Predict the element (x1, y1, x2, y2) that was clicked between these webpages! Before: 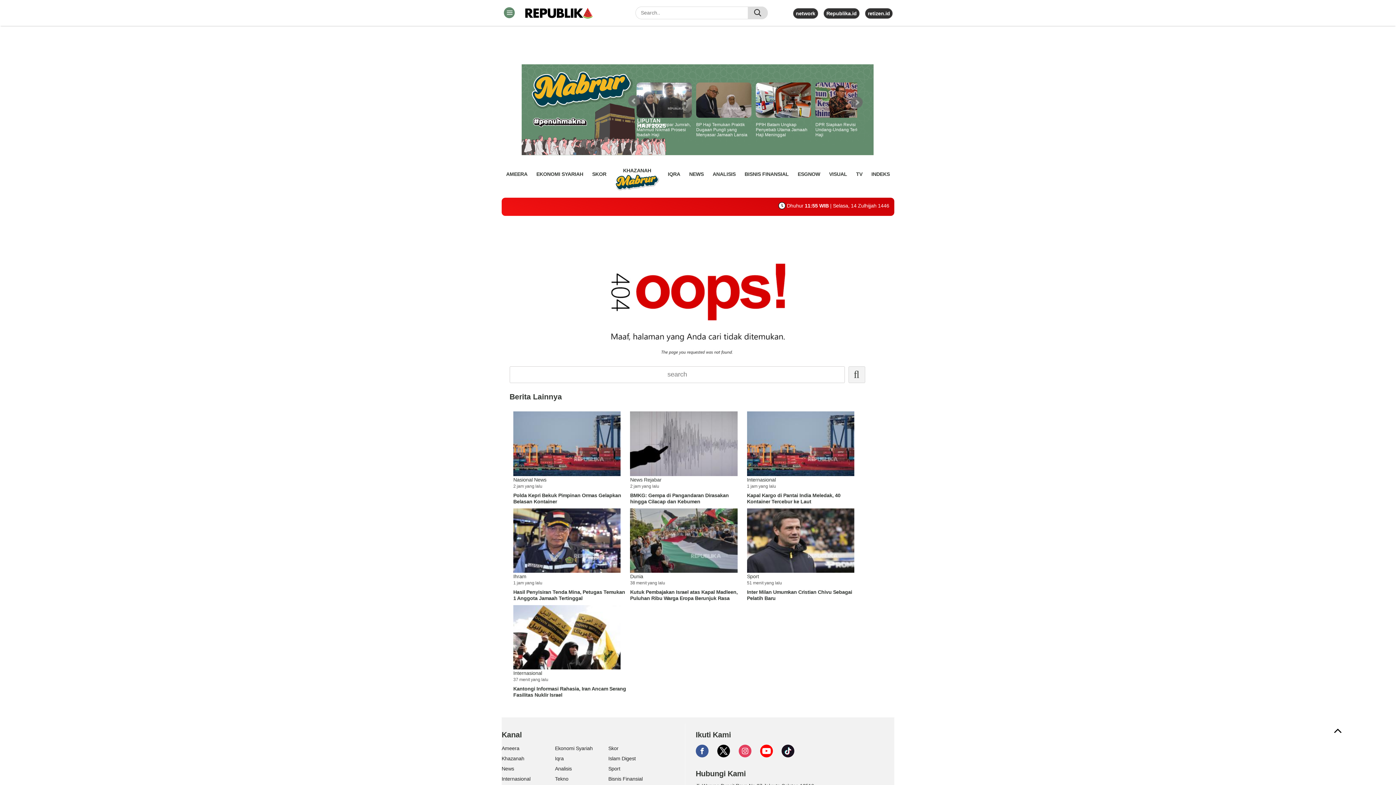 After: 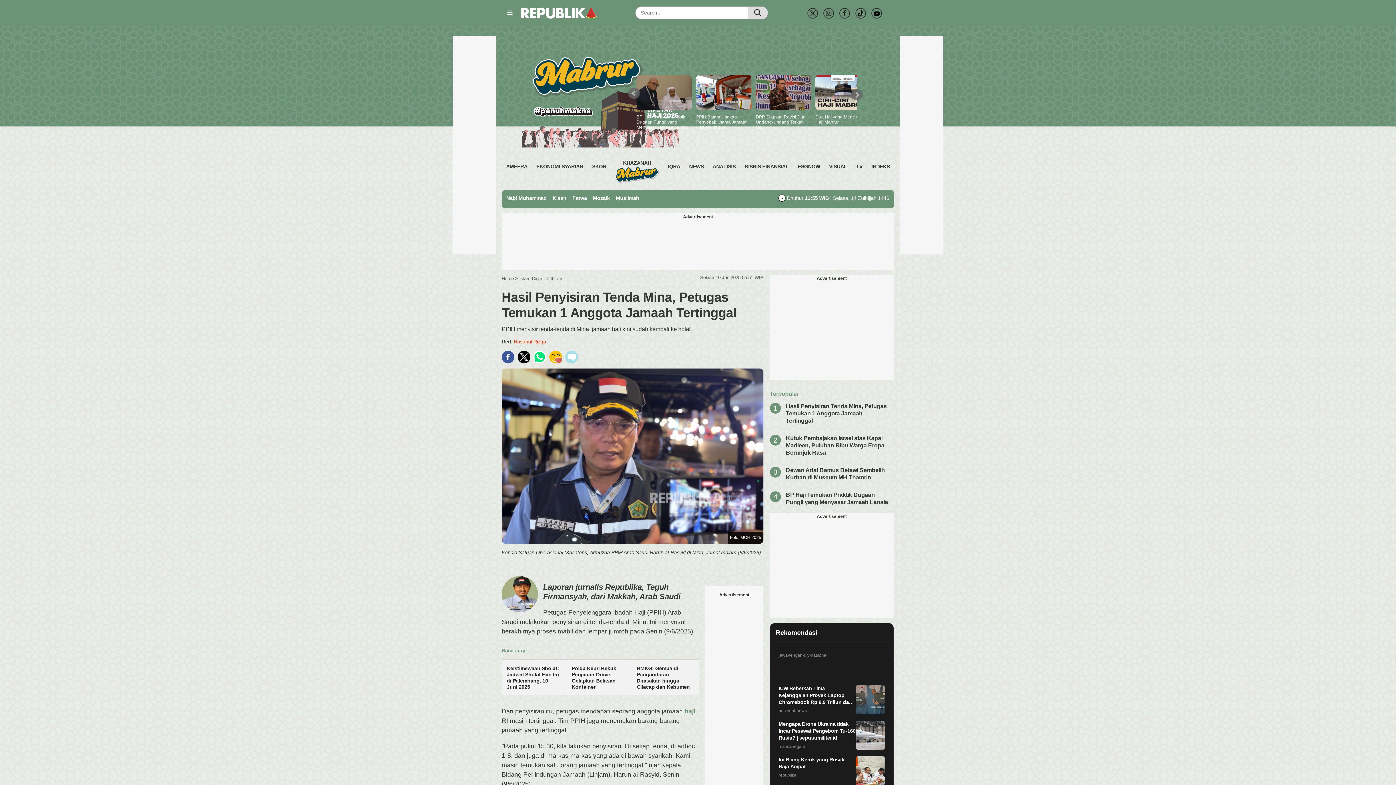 Action: bbox: (513, 589, 625, 601) label: Hasil Penyisiran Tenda Mina, Petugas Temukan 1 Anggota Jamaah Tertinggal